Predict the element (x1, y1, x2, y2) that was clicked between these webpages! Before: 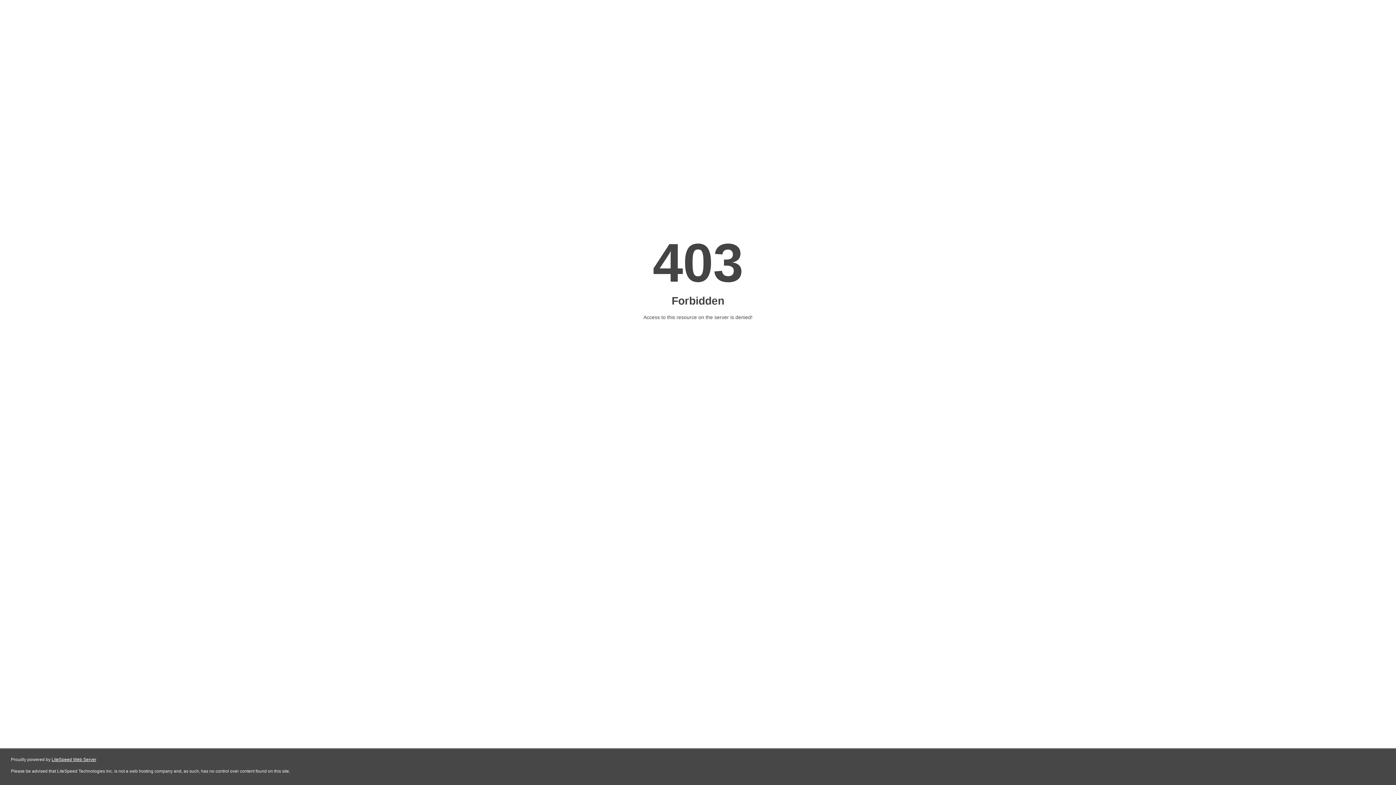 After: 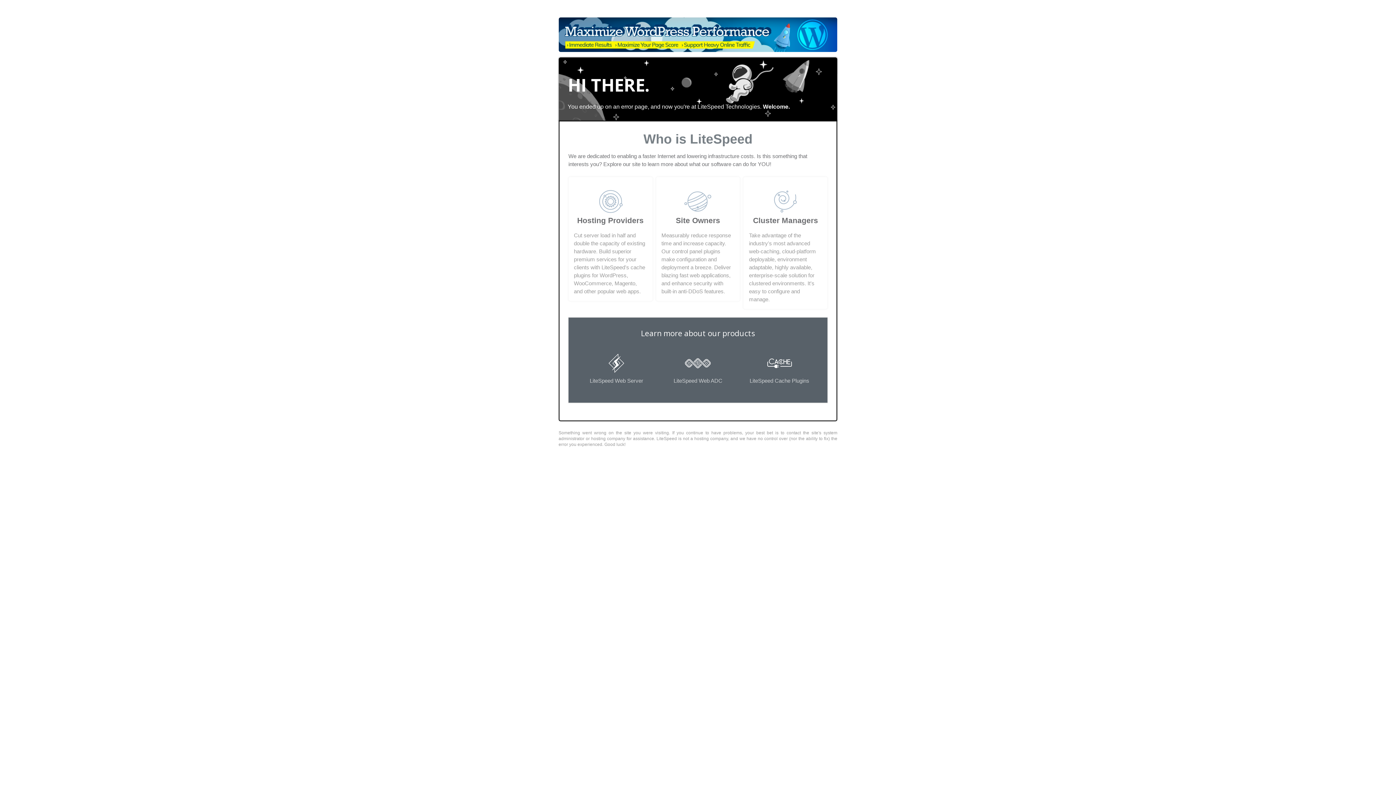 Action: label: LiteSpeed Web Server bbox: (51, 757, 96, 762)